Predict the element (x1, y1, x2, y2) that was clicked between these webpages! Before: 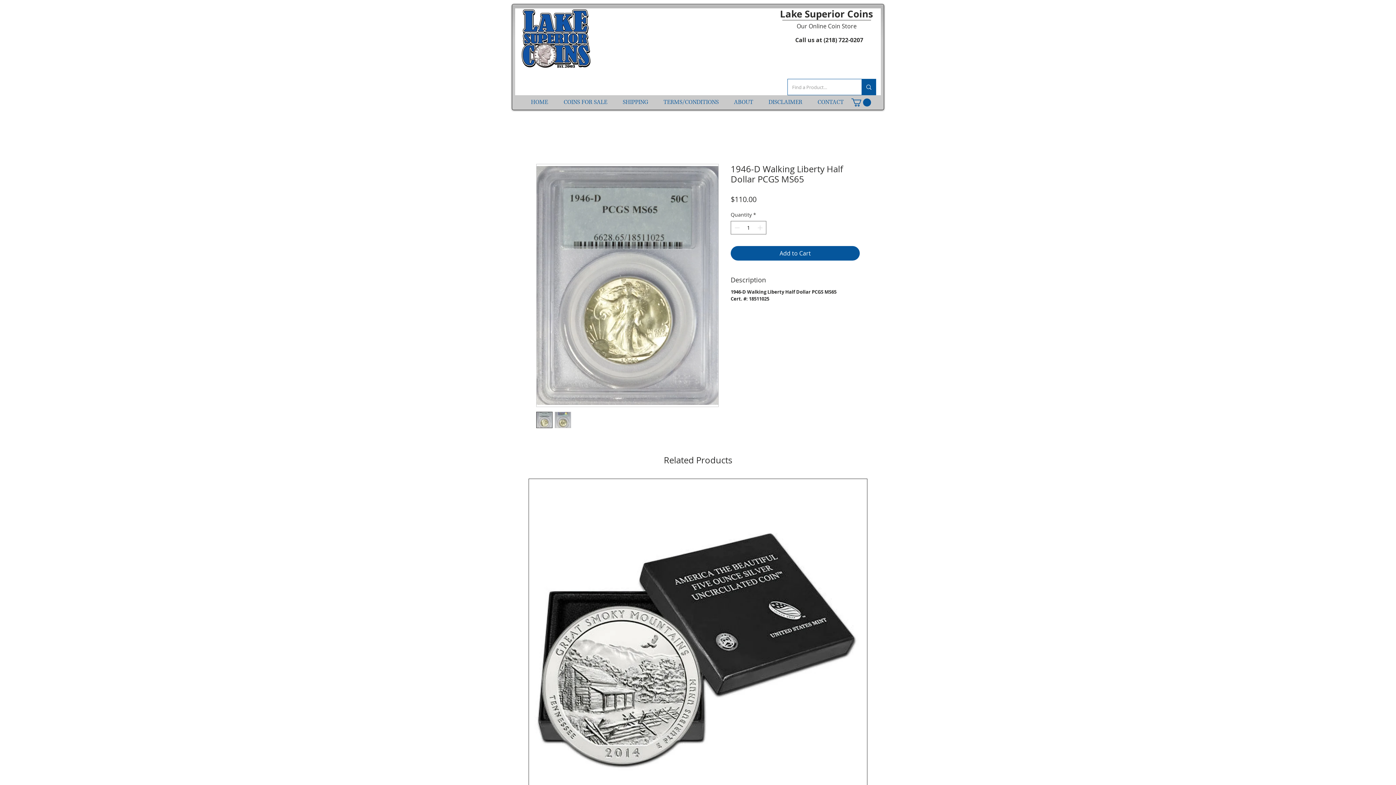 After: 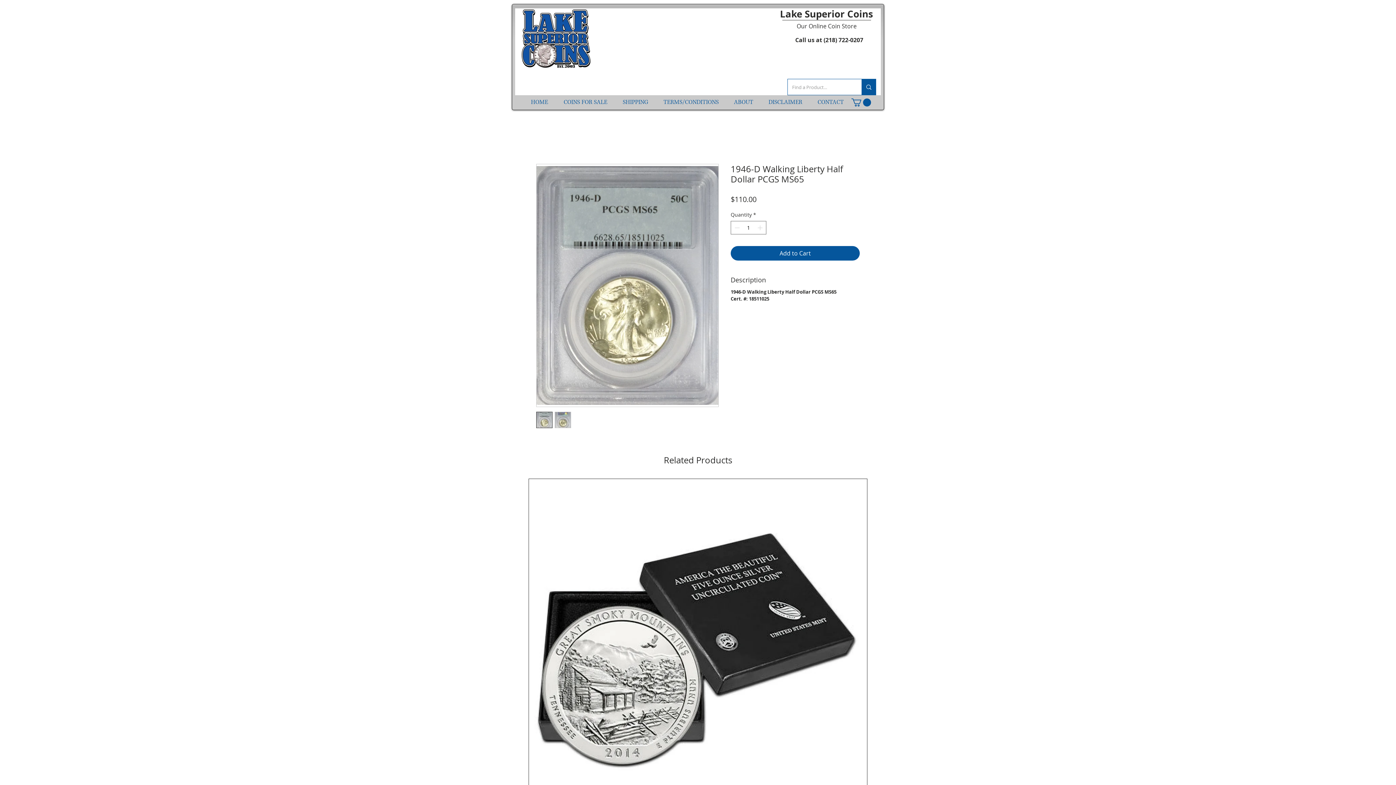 Action: bbox: (851, 98, 871, 106)